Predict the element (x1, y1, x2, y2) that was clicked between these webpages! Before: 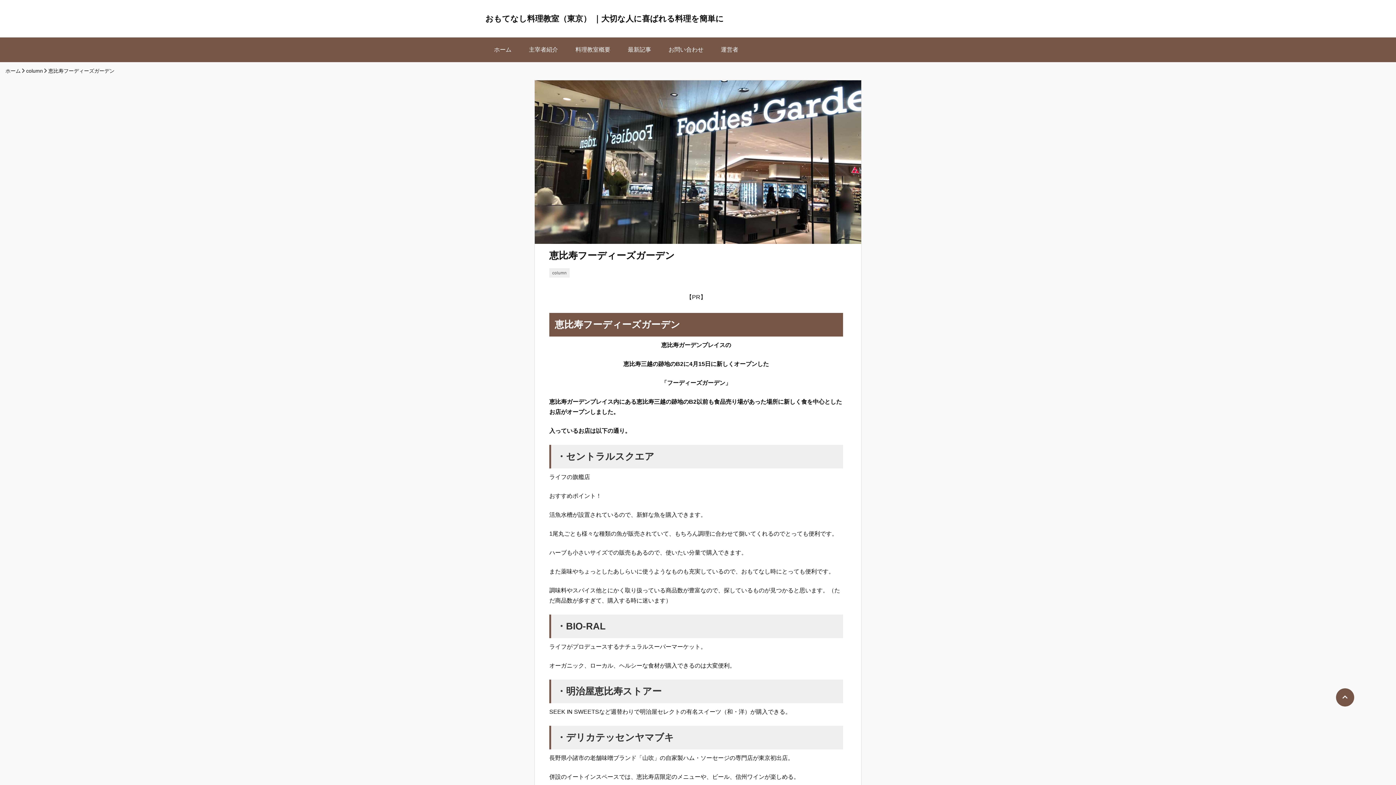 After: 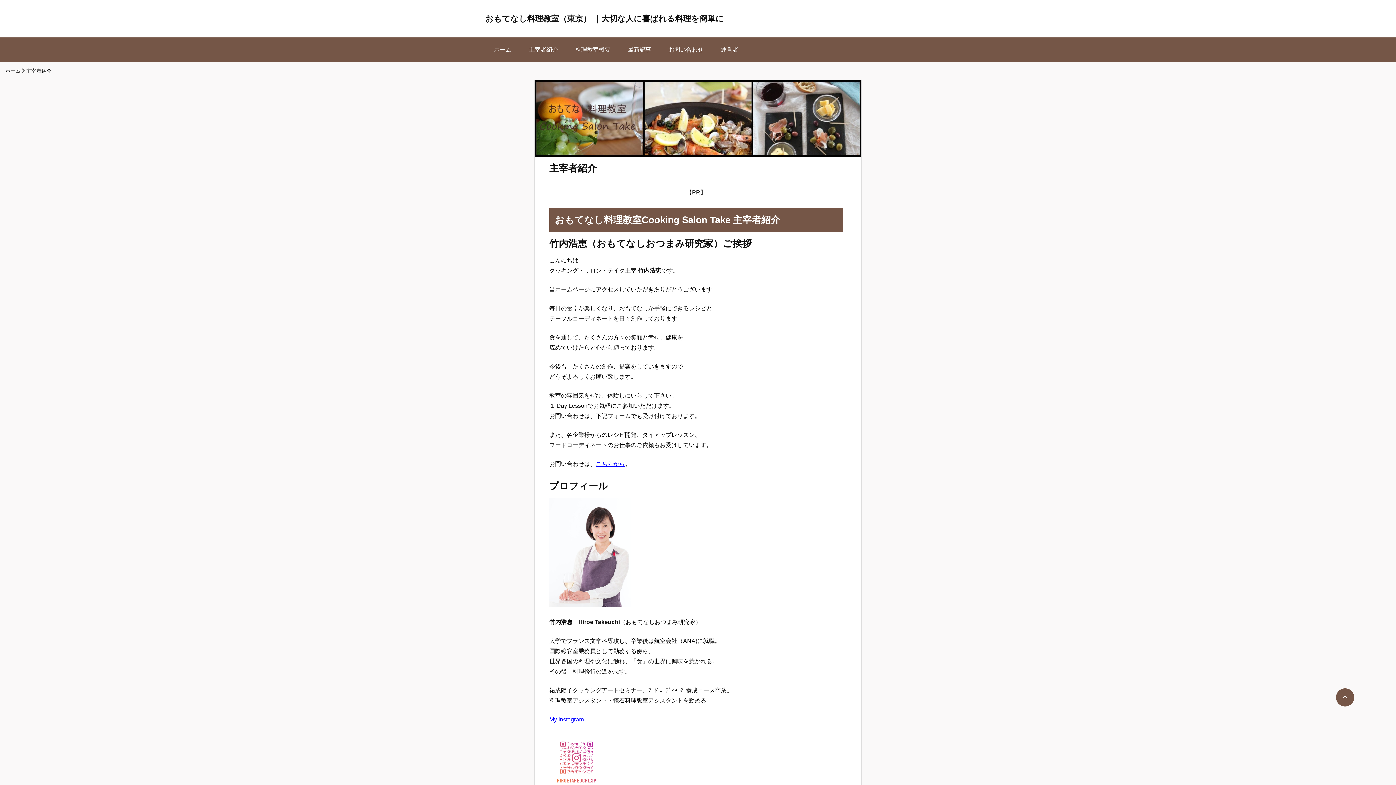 Action: label: 主宰者紹介 bbox: (520, 37, 566, 62)